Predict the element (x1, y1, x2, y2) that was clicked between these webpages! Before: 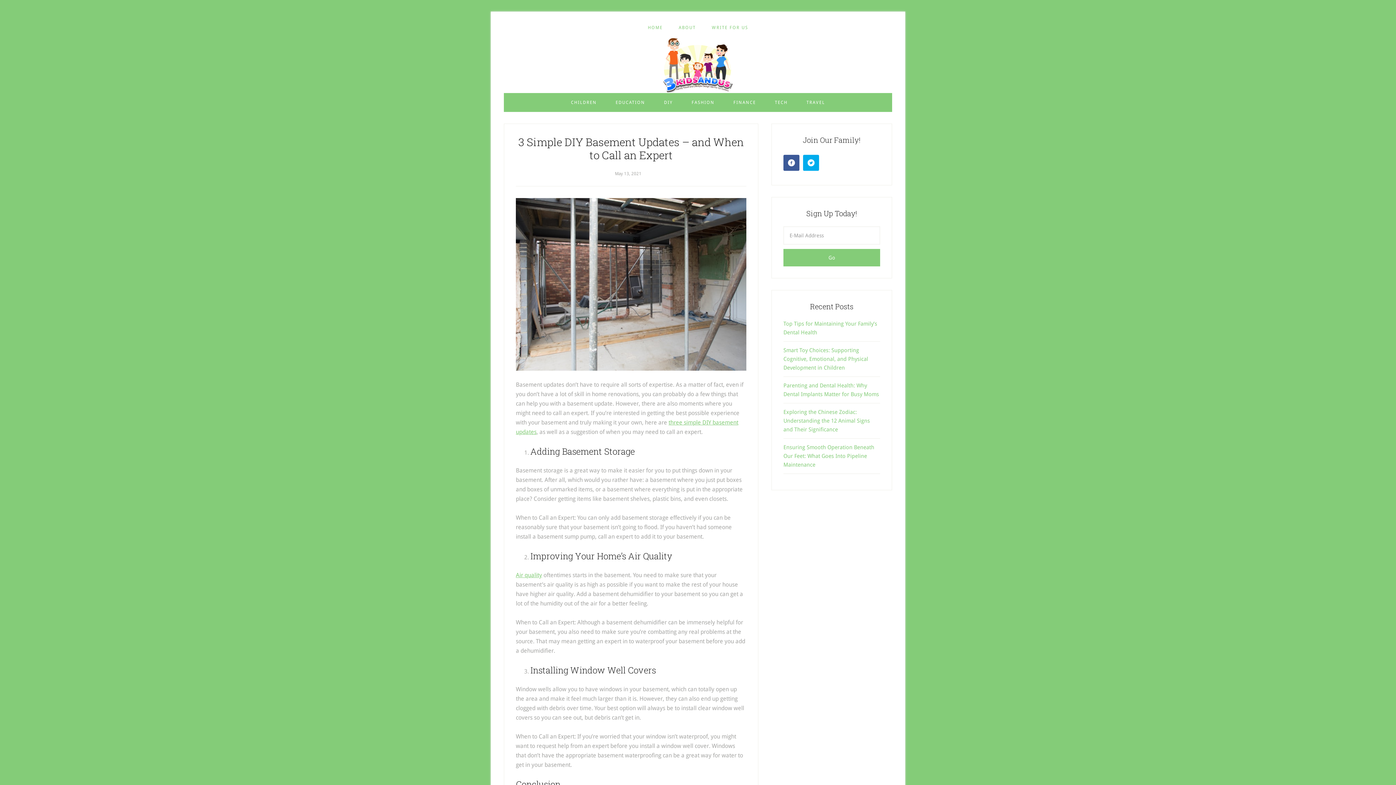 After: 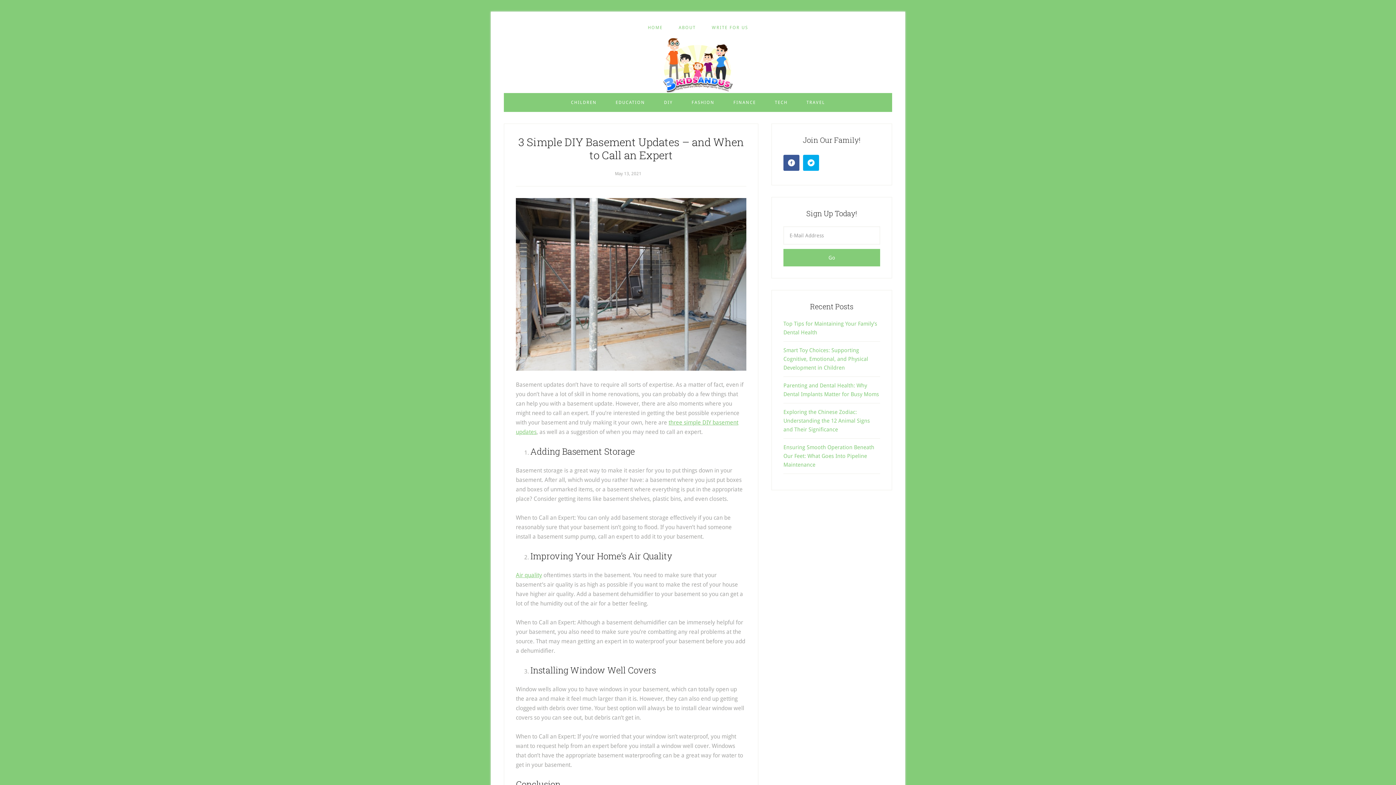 Action: label: 3 Simple DIY Basement Updates – and When to Call an Expert bbox: (518, 134, 744, 162)